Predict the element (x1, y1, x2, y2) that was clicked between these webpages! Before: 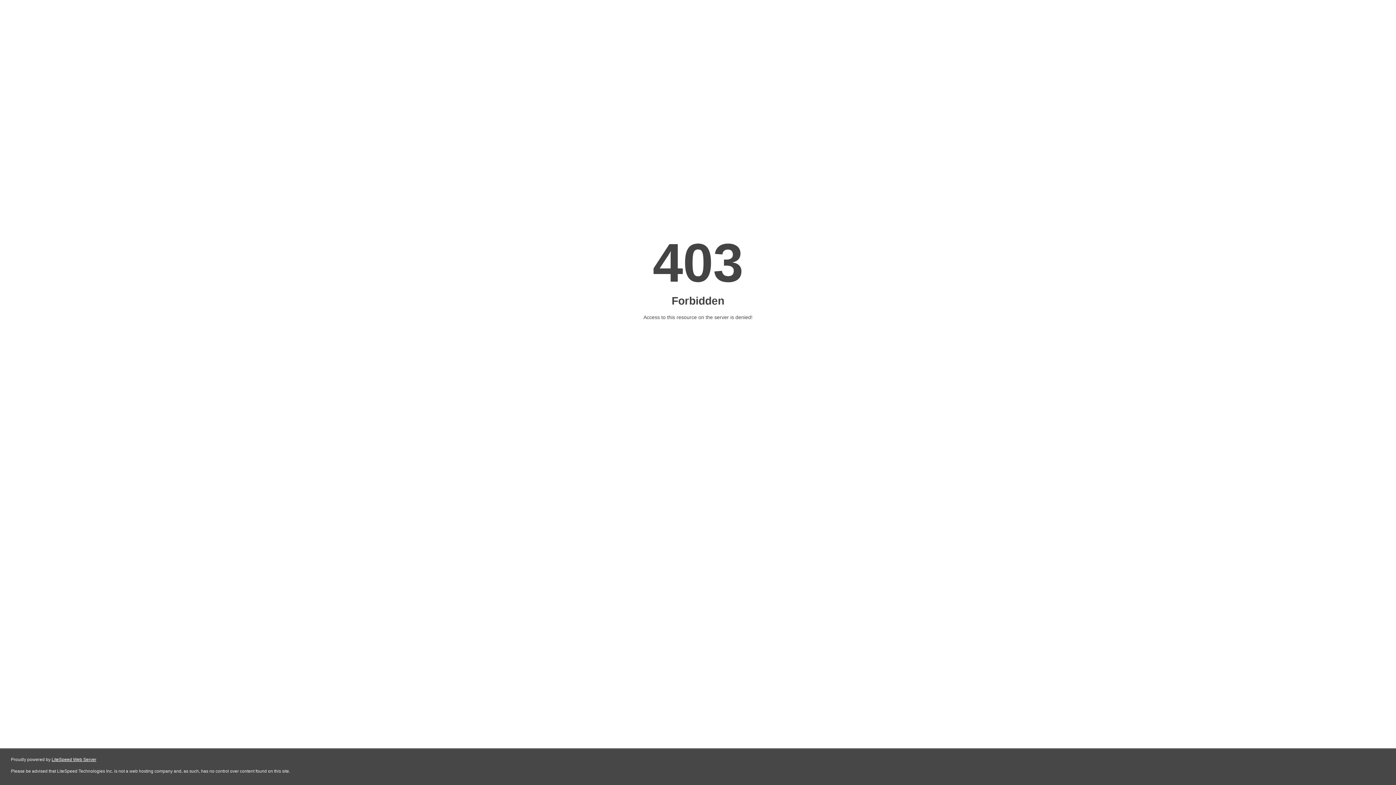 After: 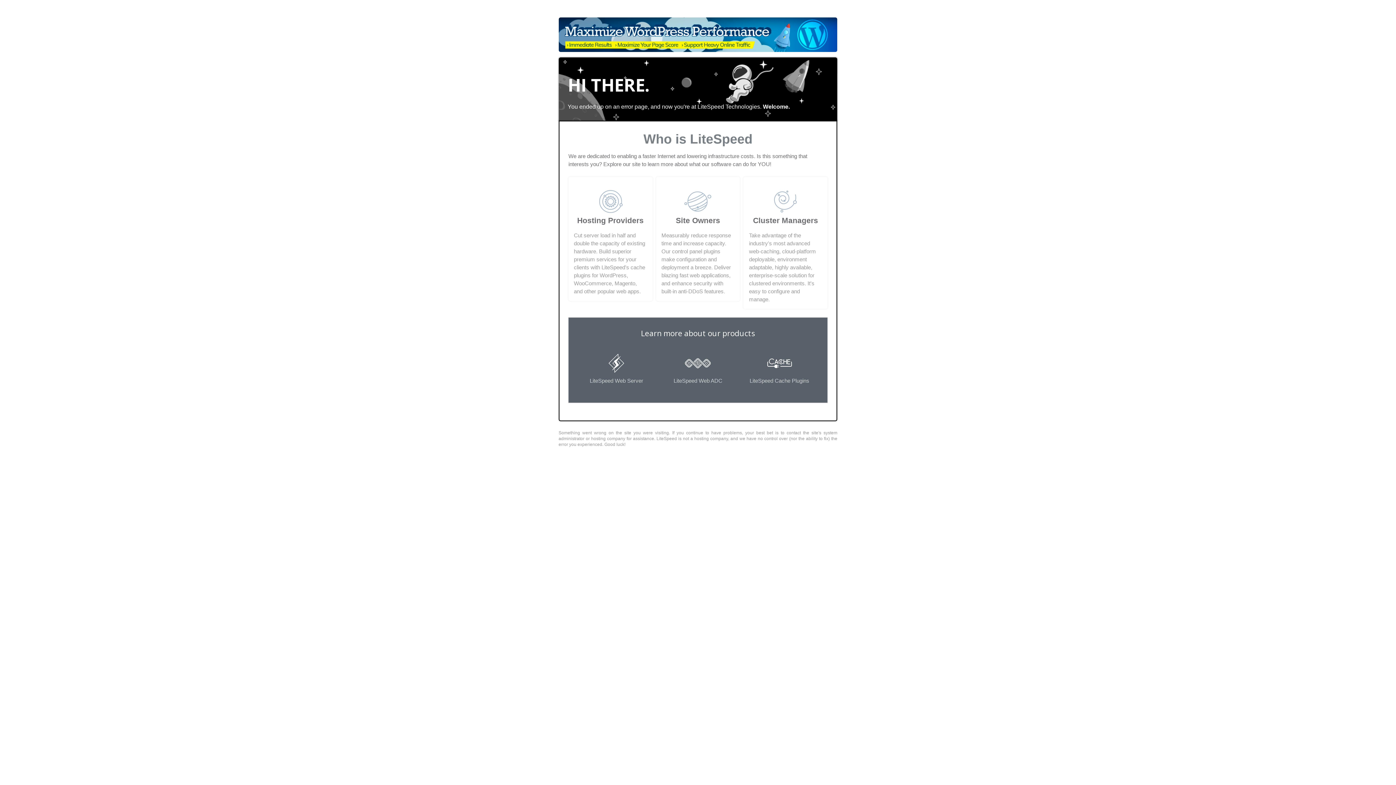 Action: bbox: (51, 757, 96, 762) label: LiteSpeed Web Server